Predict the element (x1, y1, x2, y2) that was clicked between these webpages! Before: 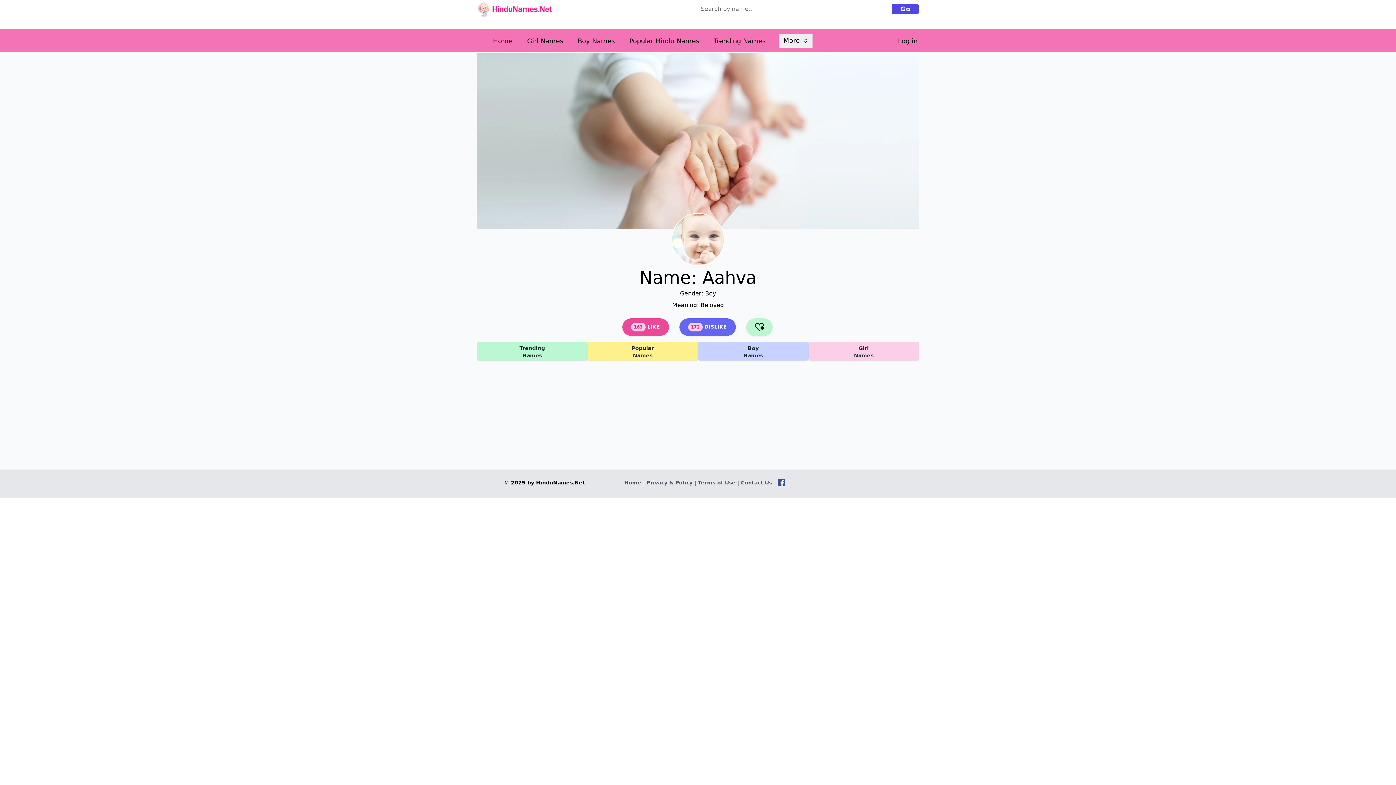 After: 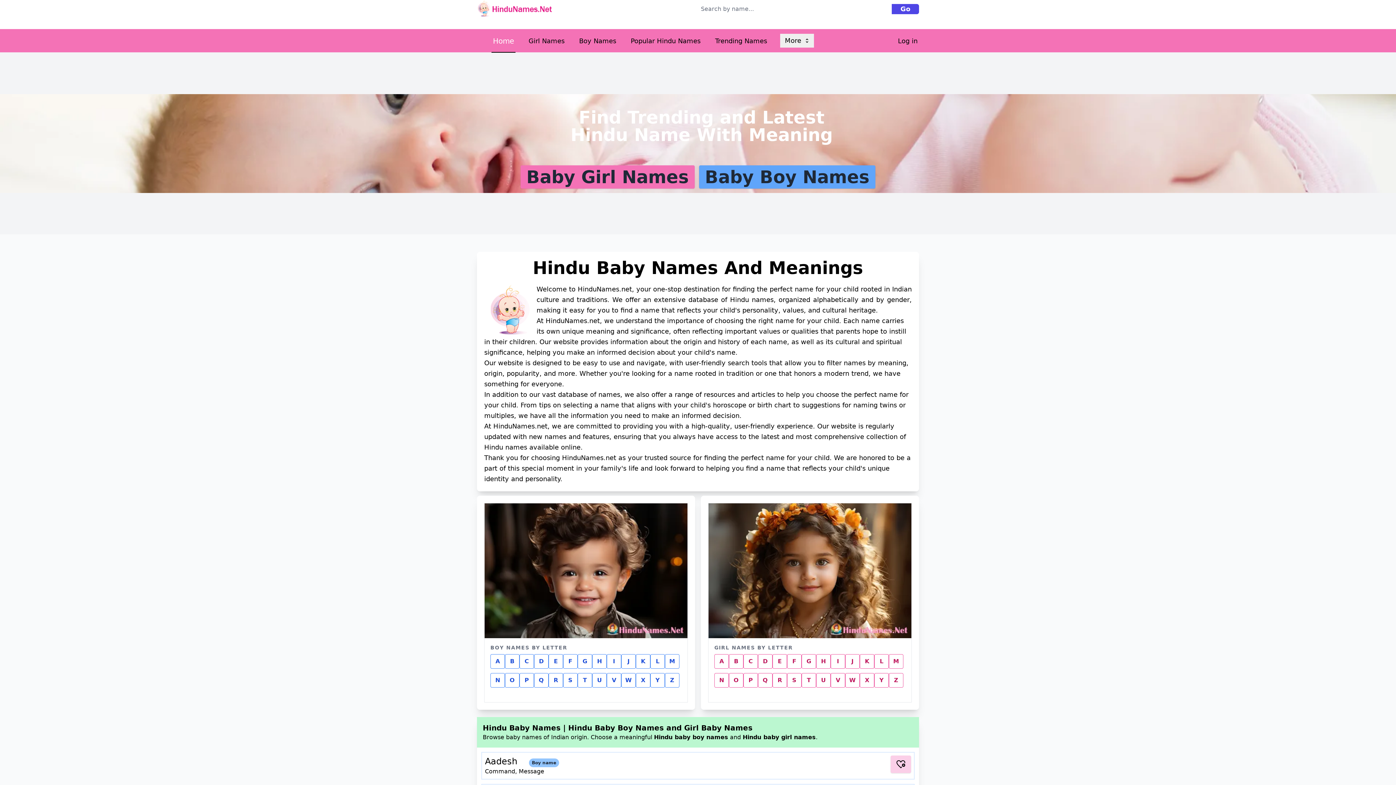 Action: label: Home bbox: (491, 28, 514, 52)